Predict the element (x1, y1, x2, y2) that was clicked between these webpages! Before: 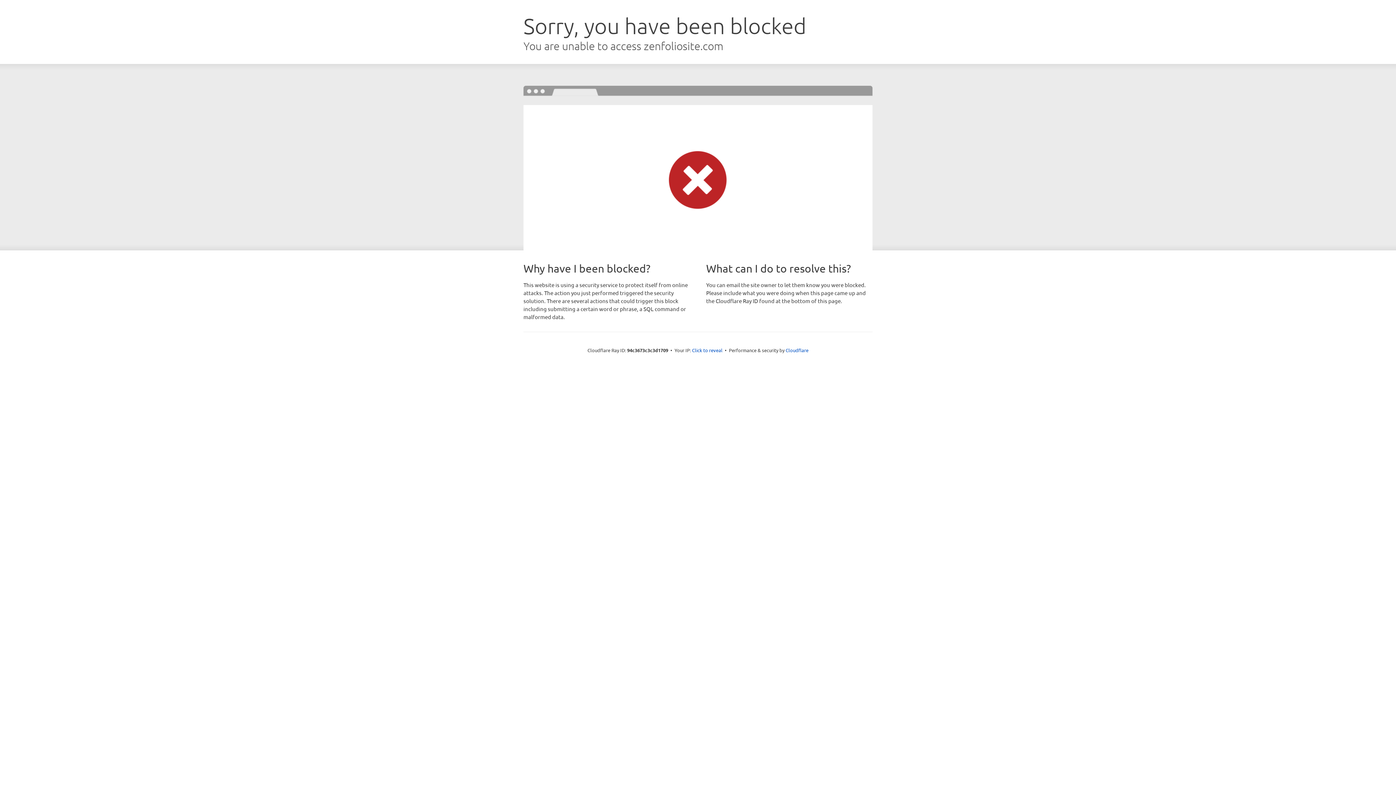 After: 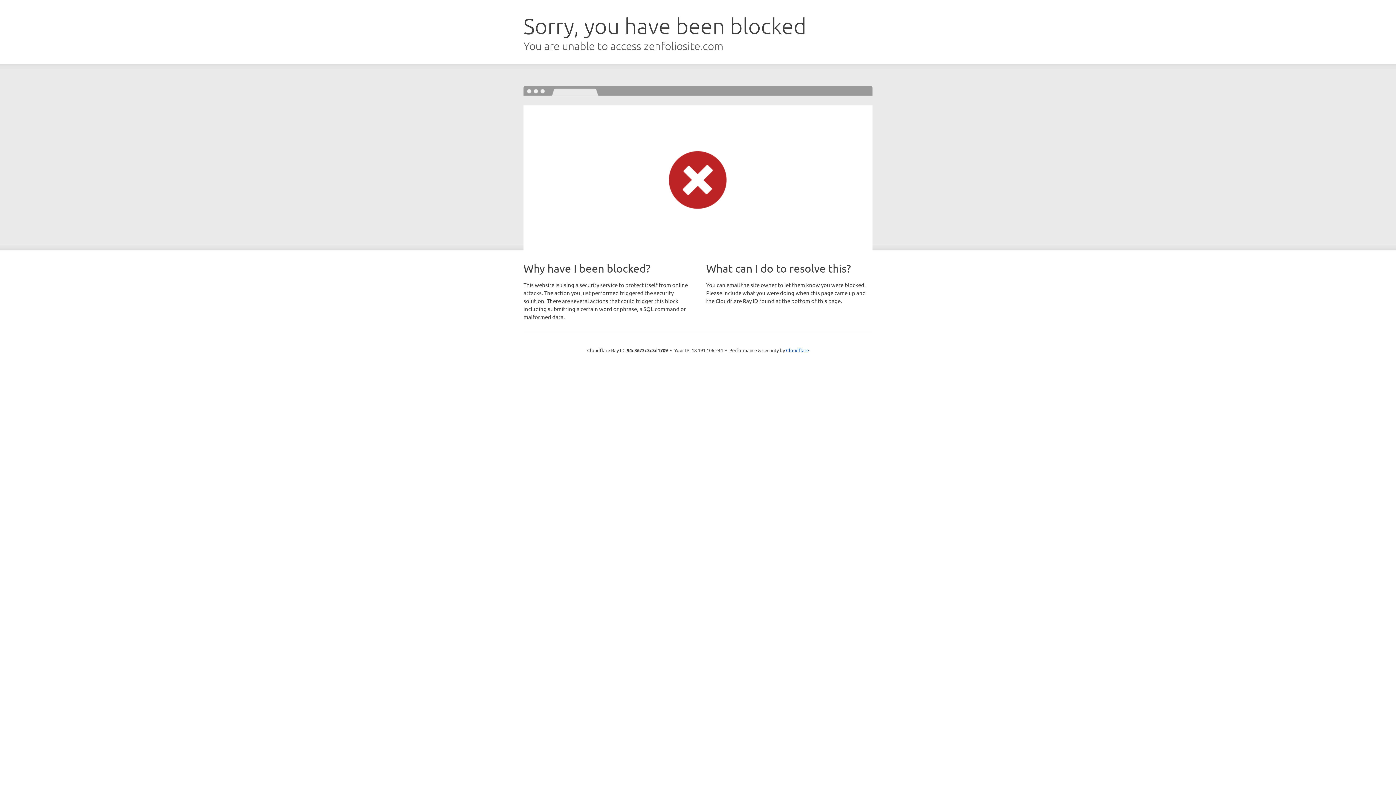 Action: label: Click to reveal bbox: (692, 346, 722, 353)